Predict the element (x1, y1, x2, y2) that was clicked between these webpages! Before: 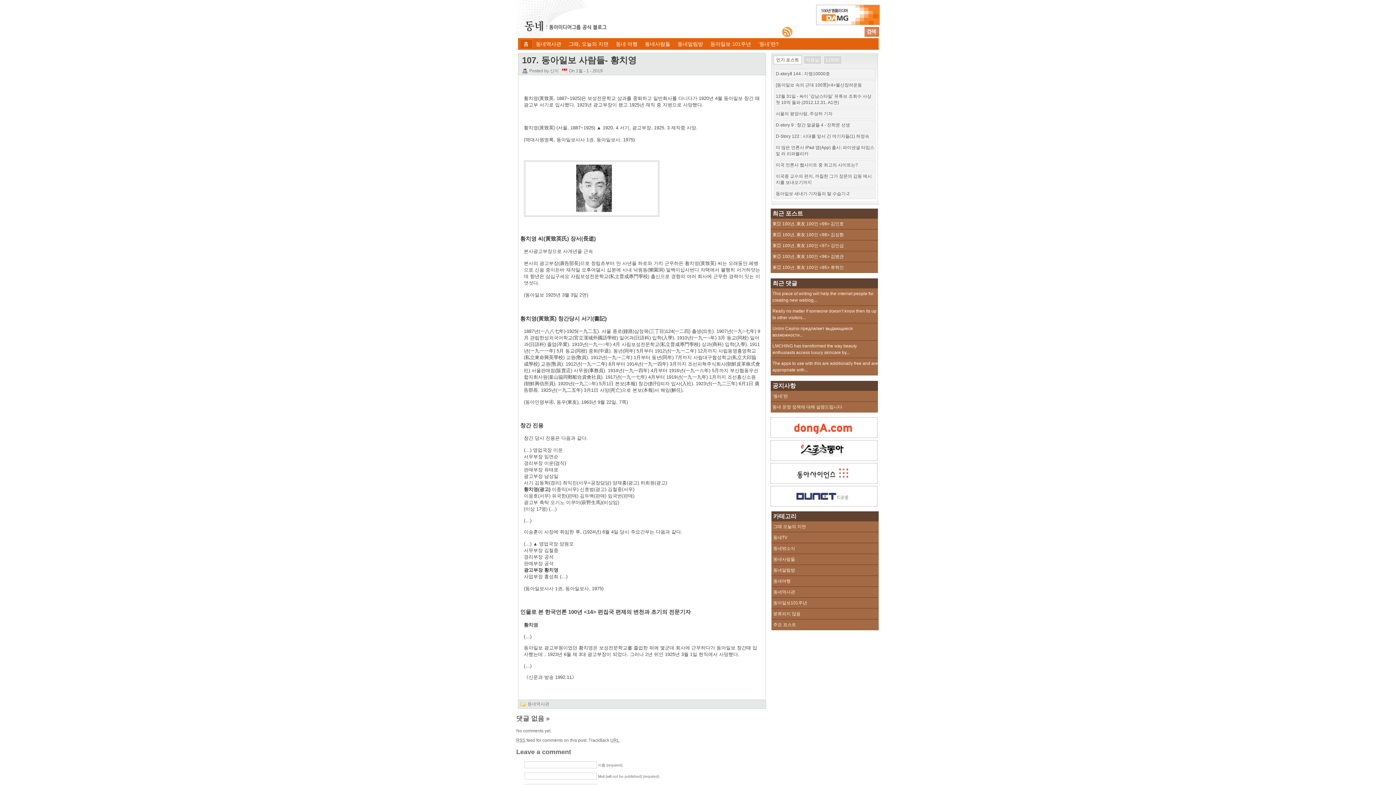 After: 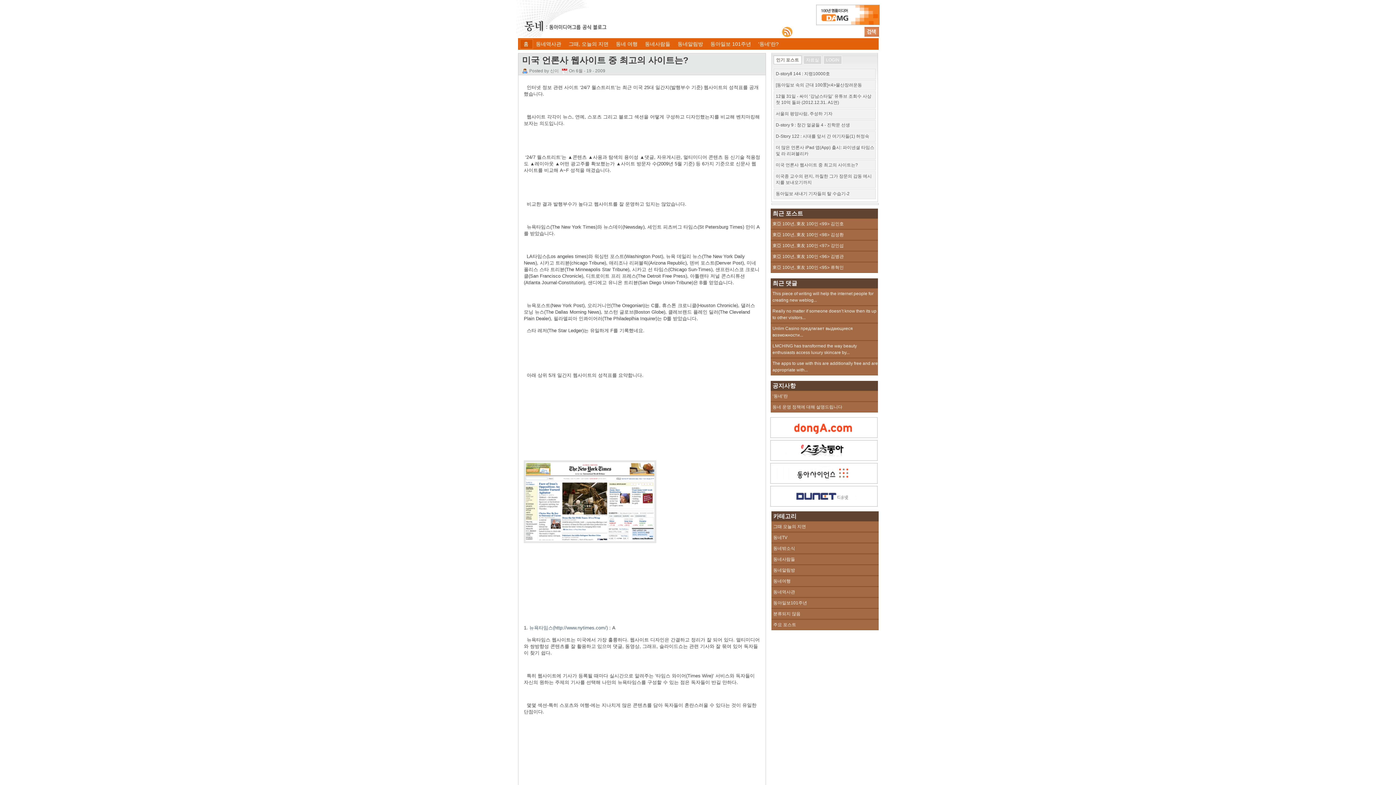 Action: label: 미국 언론사 웹사이트 중 최고의 사이트는? bbox: (773, 160, 876, 170)